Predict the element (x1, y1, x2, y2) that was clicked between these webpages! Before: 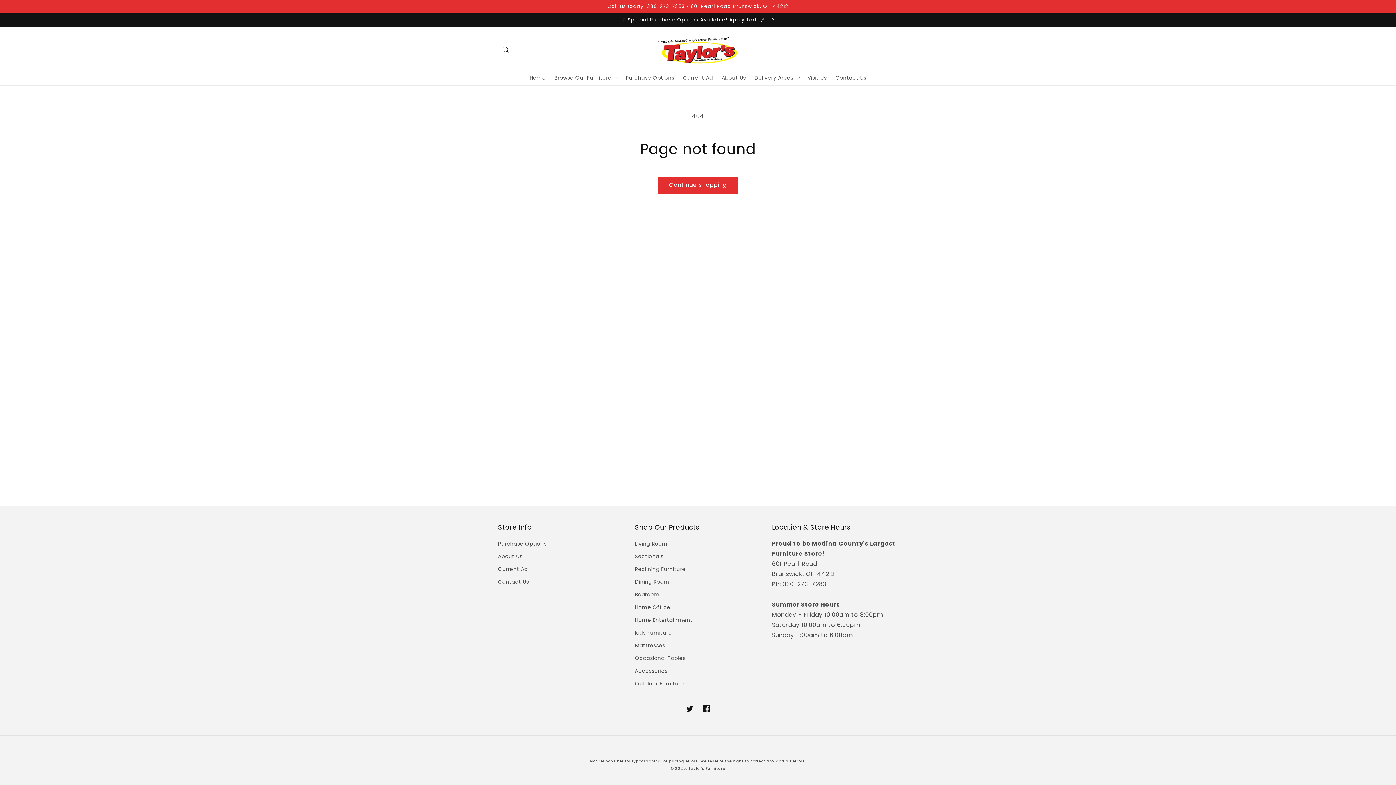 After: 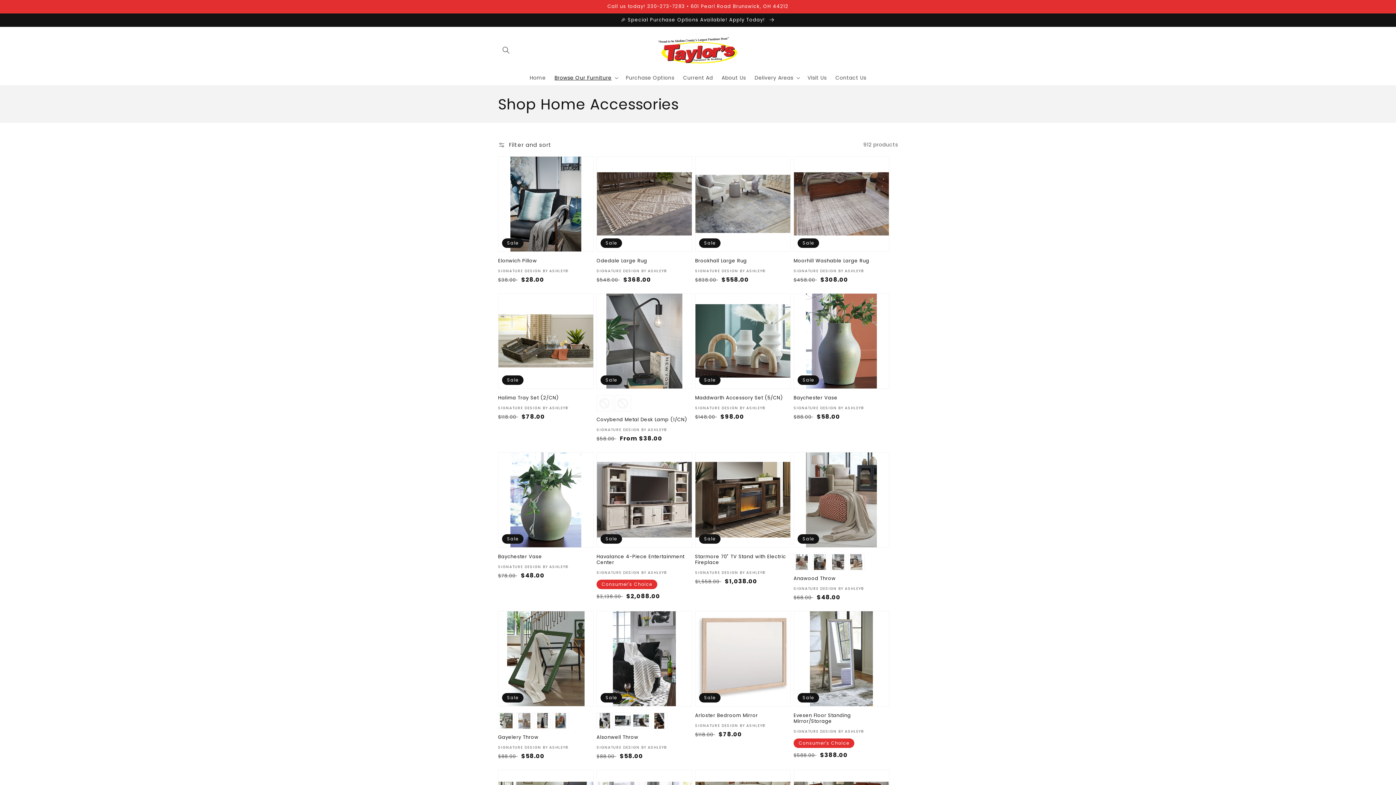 Action: bbox: (635, 665, 667, 677) label: Accessories